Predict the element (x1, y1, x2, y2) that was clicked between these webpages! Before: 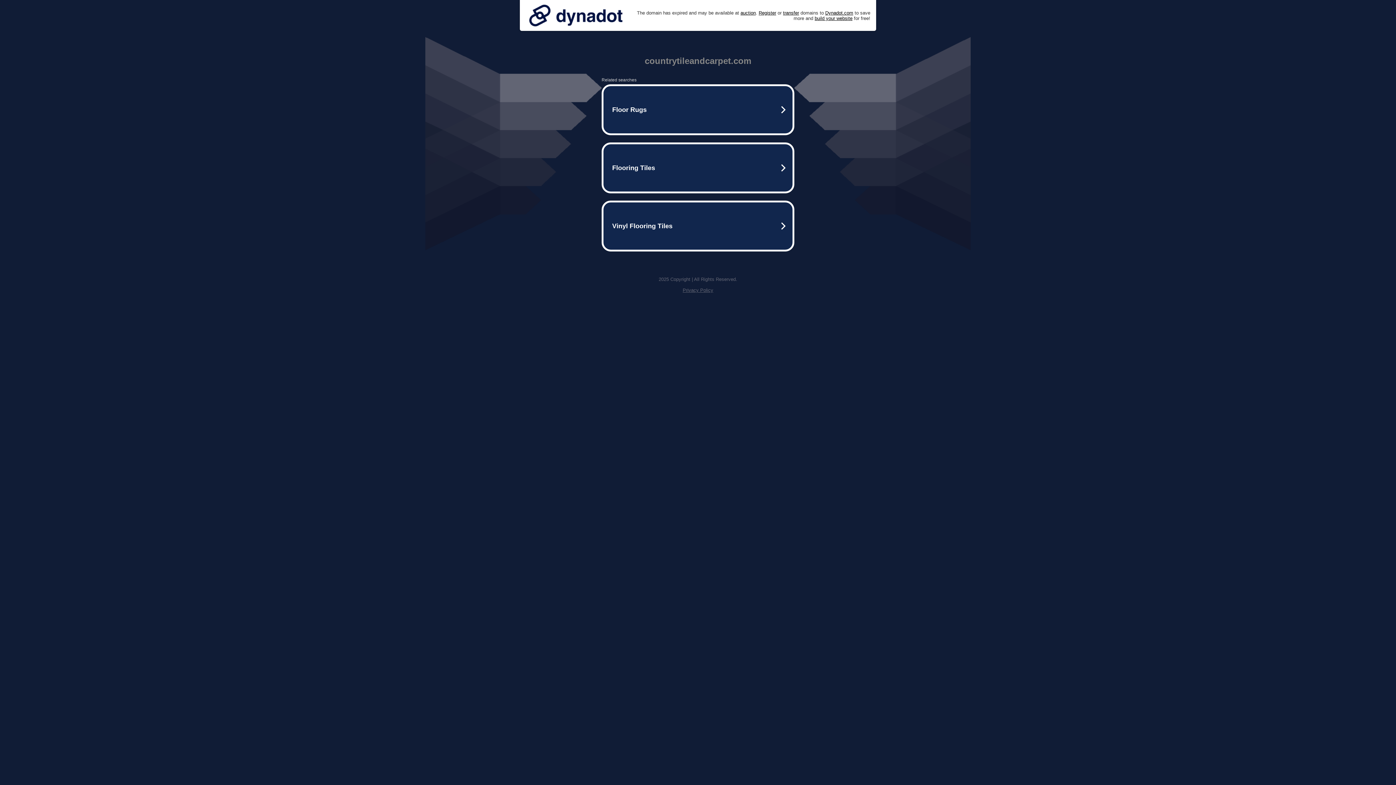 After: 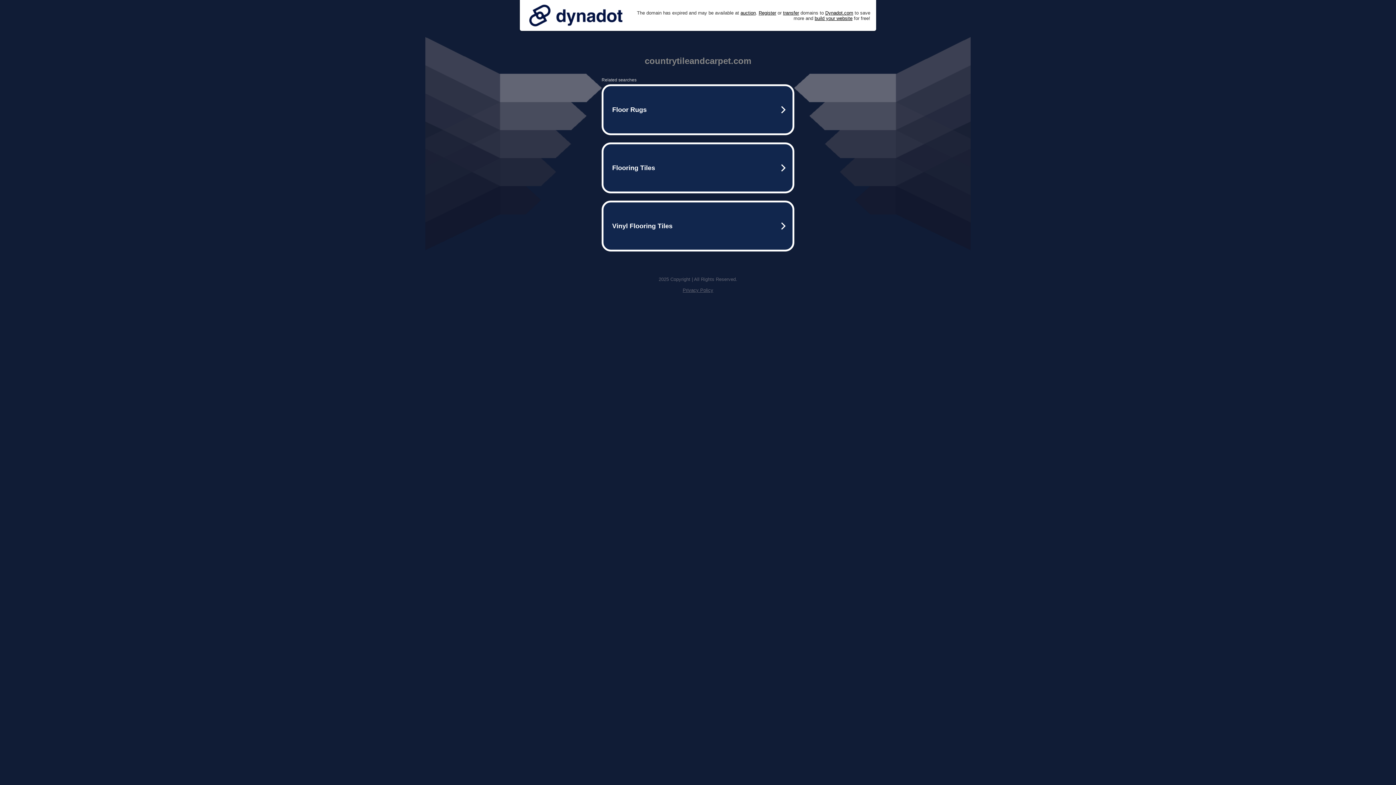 Action: bbox: (682, 287, 713, 293) label: Privacy Policy